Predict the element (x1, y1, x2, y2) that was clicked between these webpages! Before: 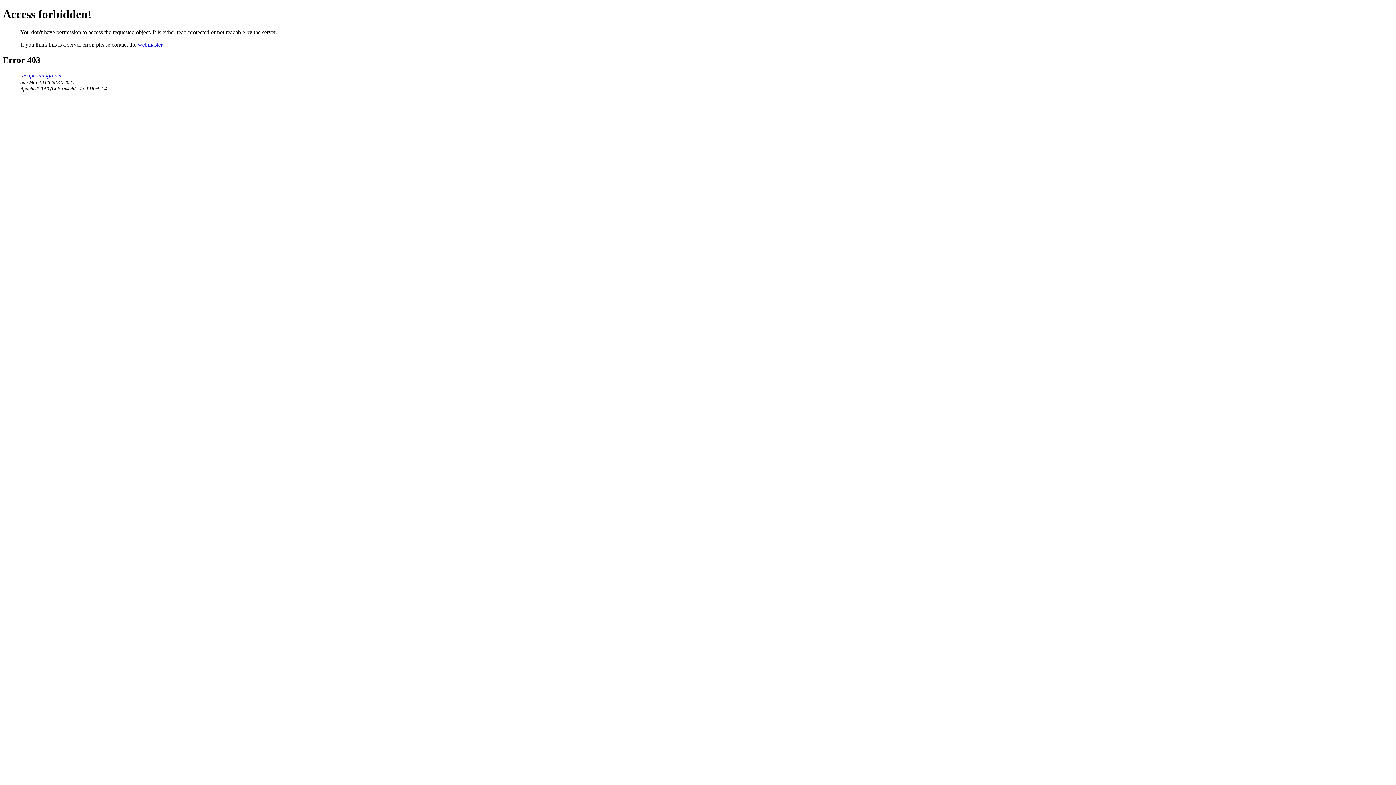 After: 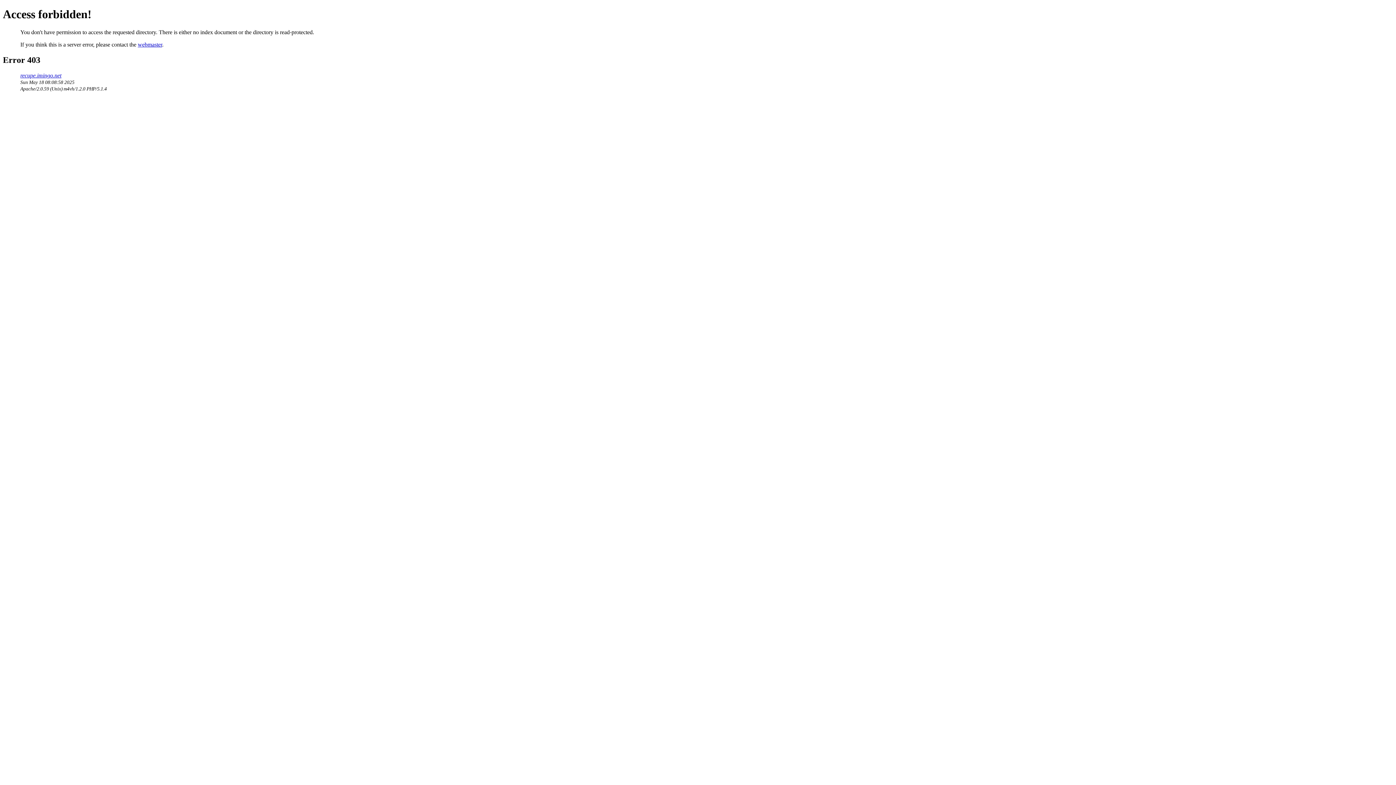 Action: bbox: (20, 72, 61, 78) label: recupe.imingo.net